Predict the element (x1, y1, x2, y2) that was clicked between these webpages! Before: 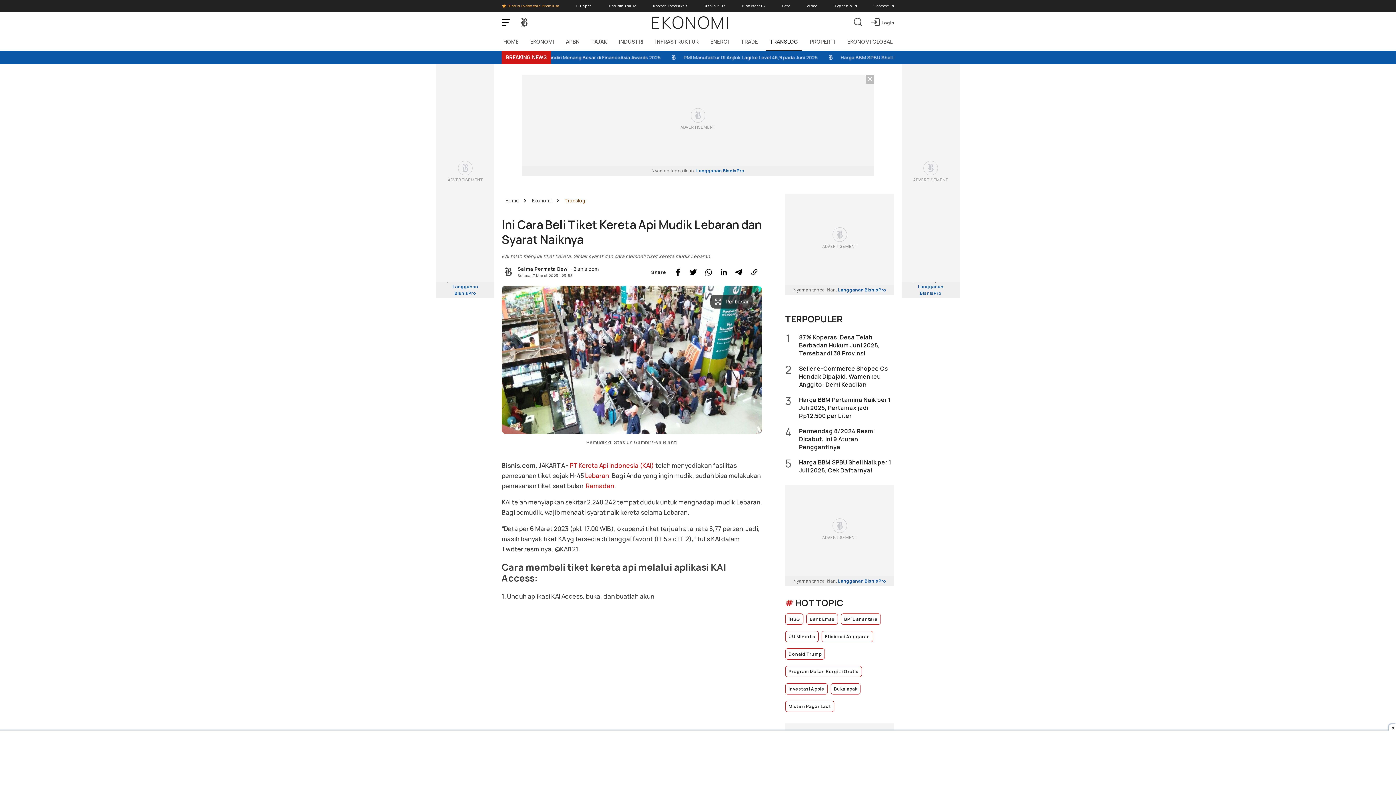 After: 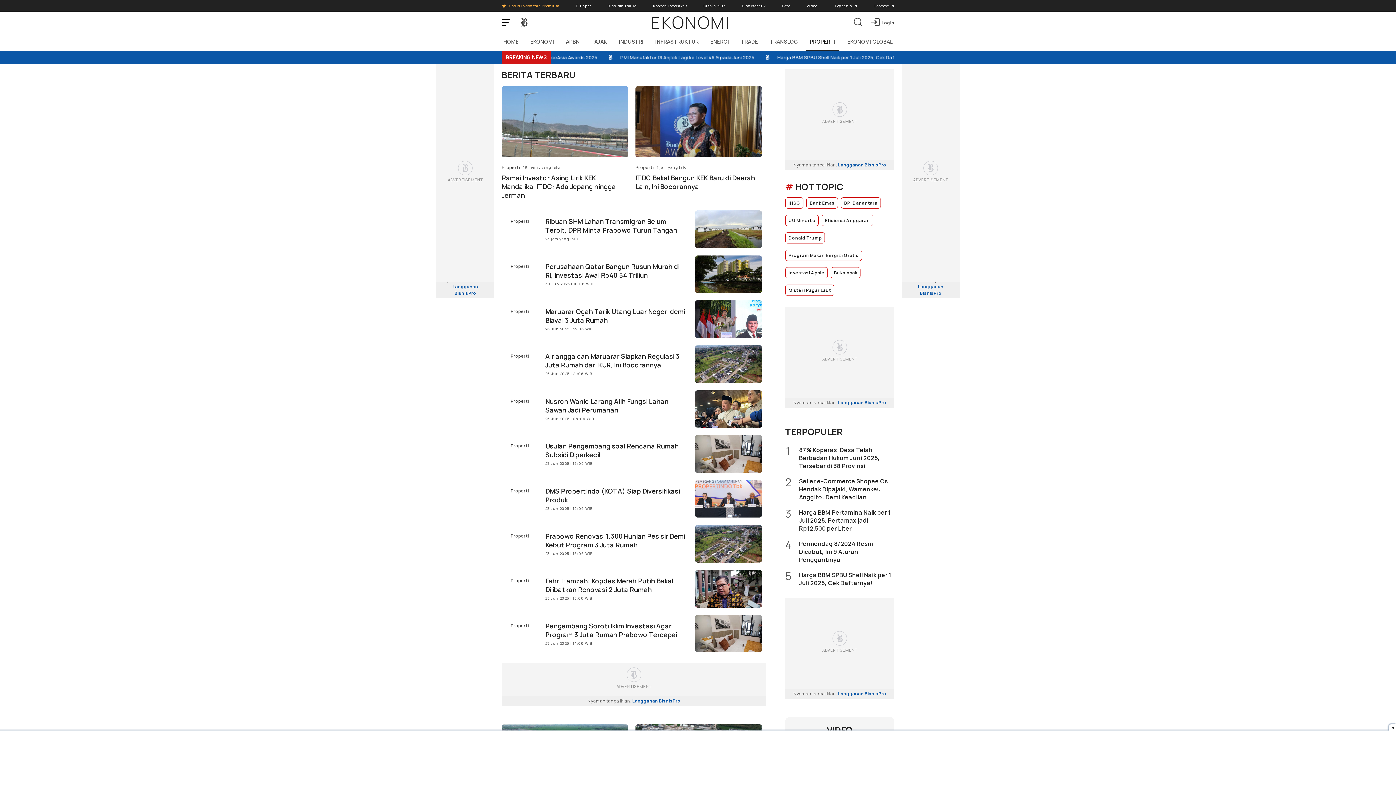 Action: bbox: (806, 33, 839, 50) label: PROPERTI